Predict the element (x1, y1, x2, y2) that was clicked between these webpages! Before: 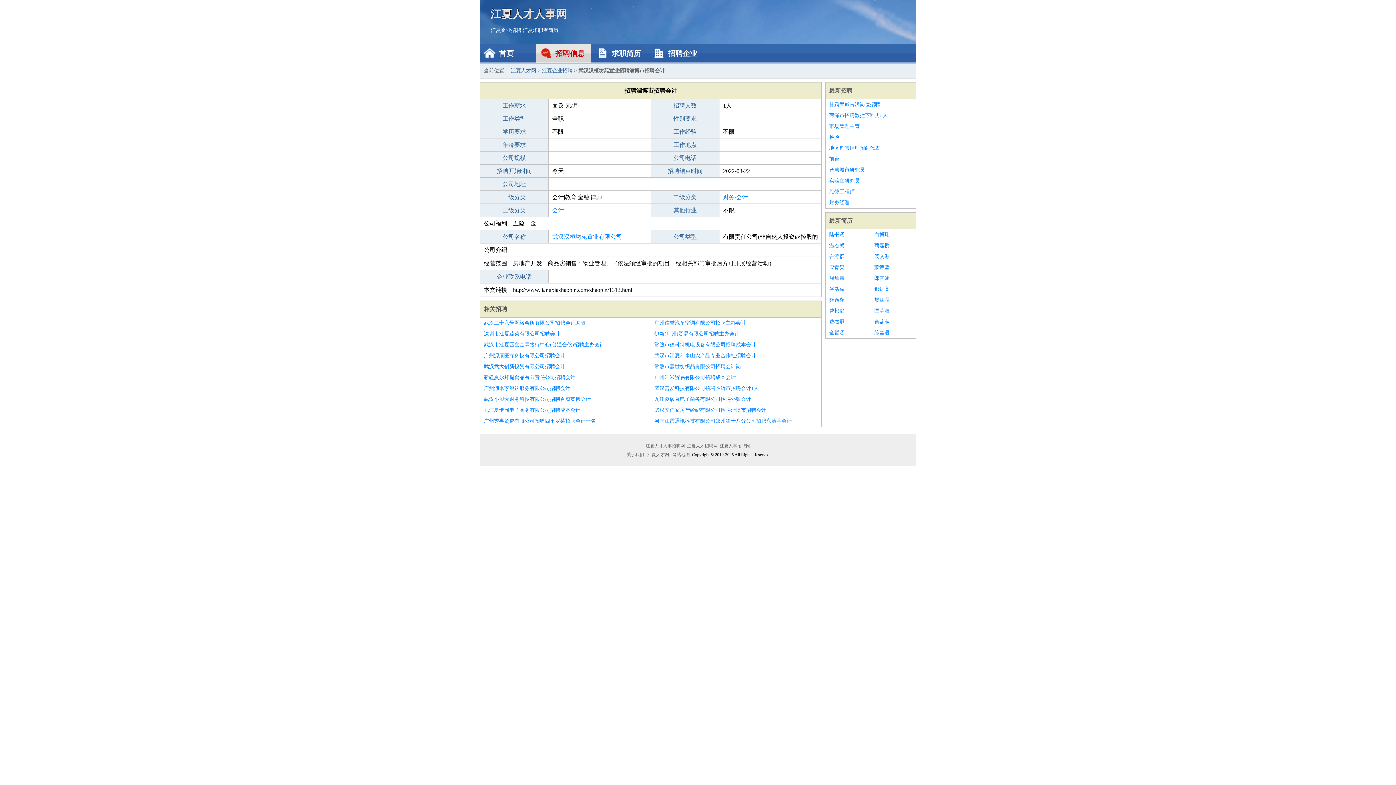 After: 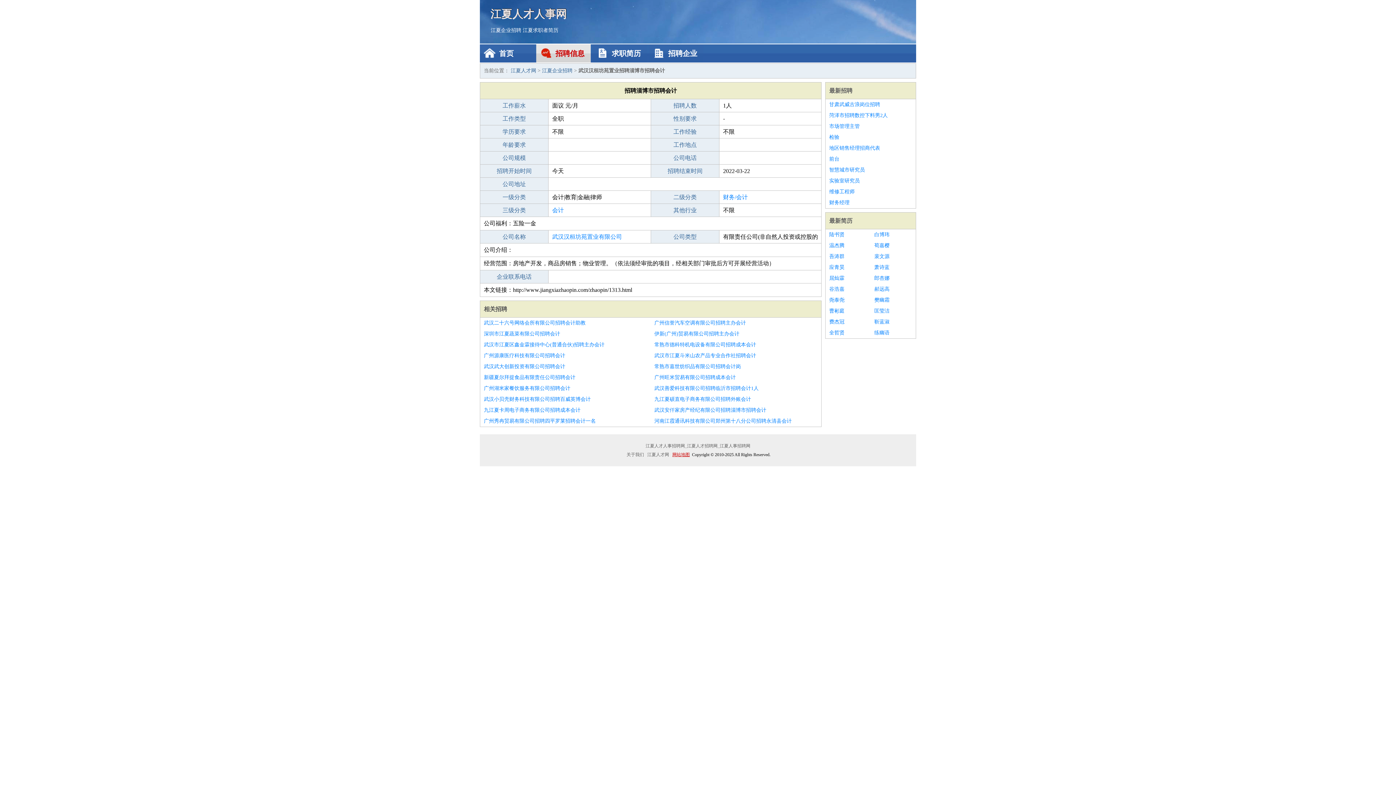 Action: label: 网站地图 bbox: (671, 452, 691, 457)